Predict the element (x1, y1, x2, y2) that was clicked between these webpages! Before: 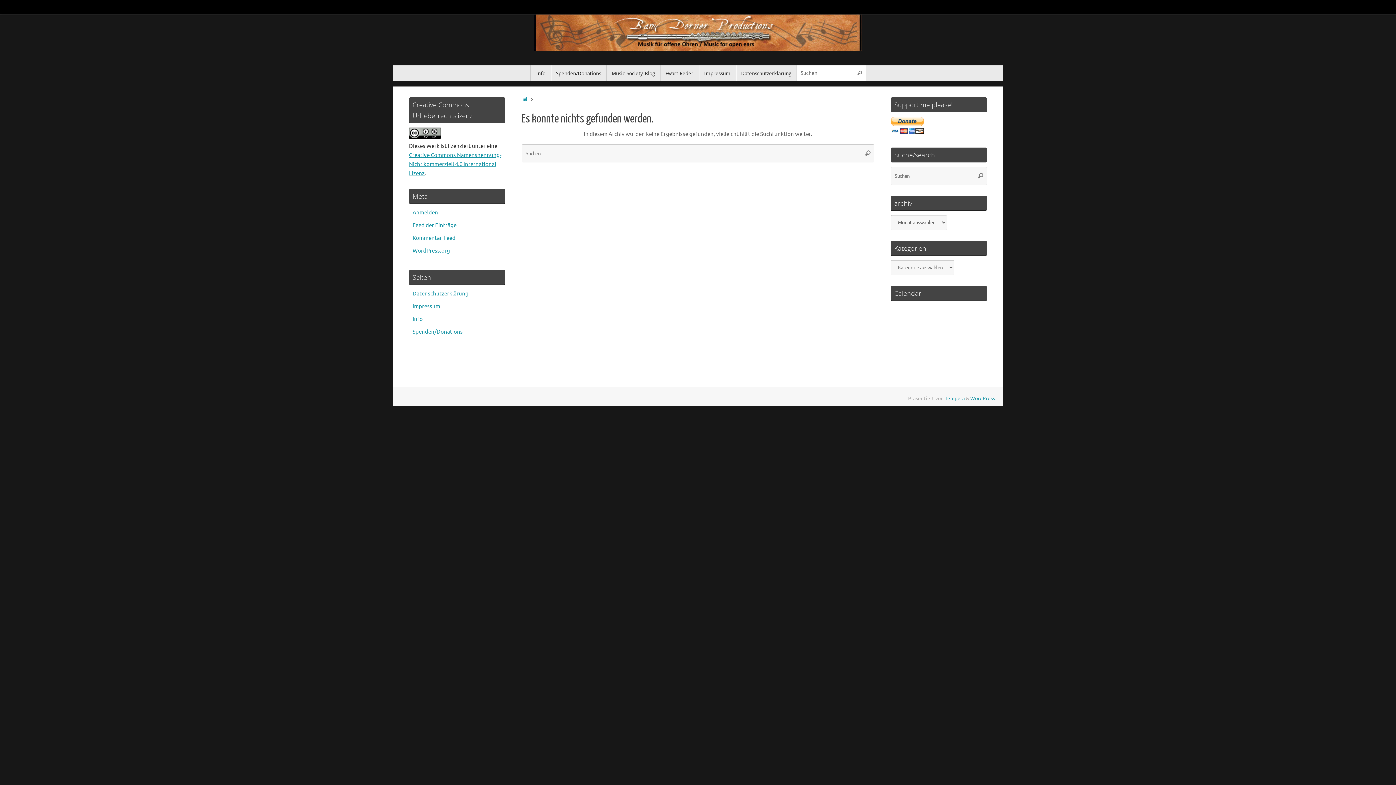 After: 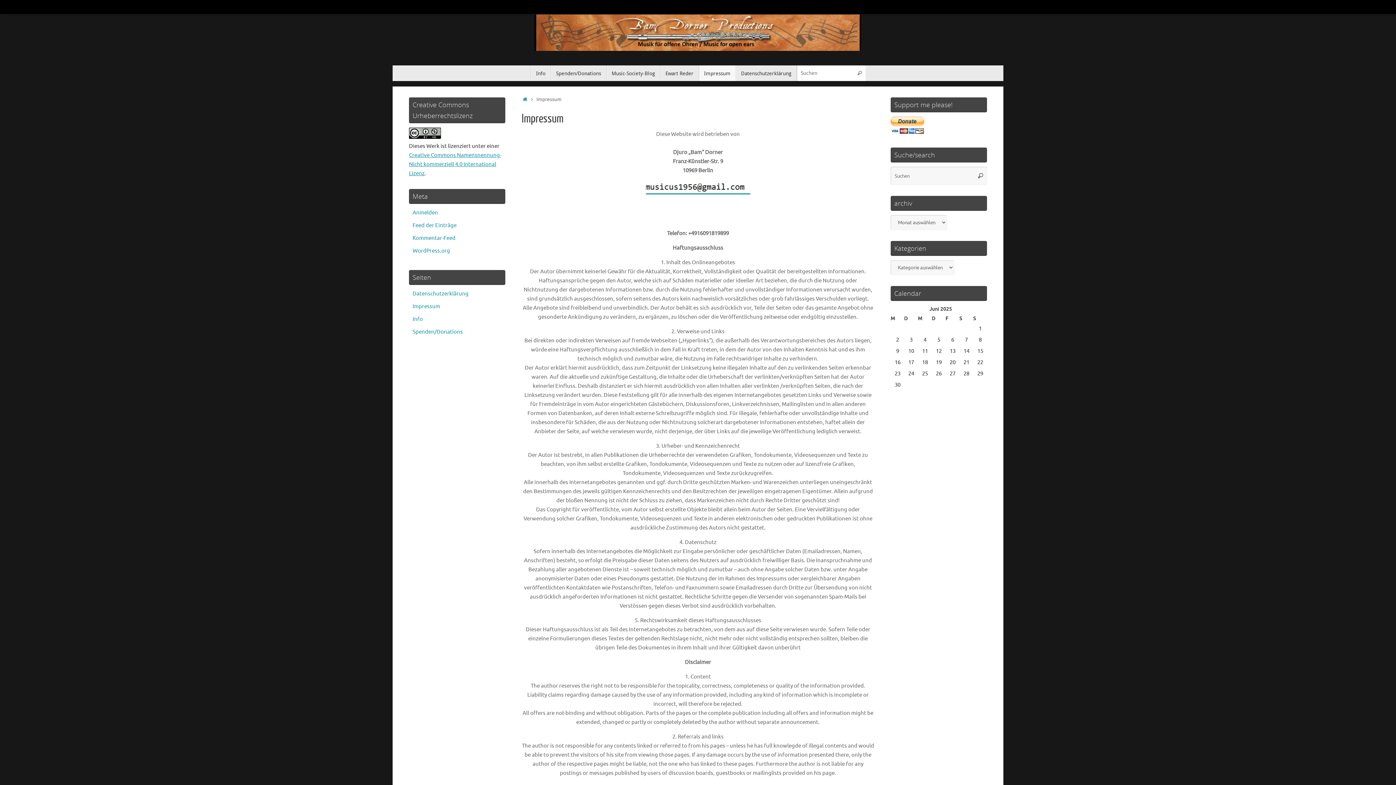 Action: bbox: (412, 303, 440, 310) label: Impressum